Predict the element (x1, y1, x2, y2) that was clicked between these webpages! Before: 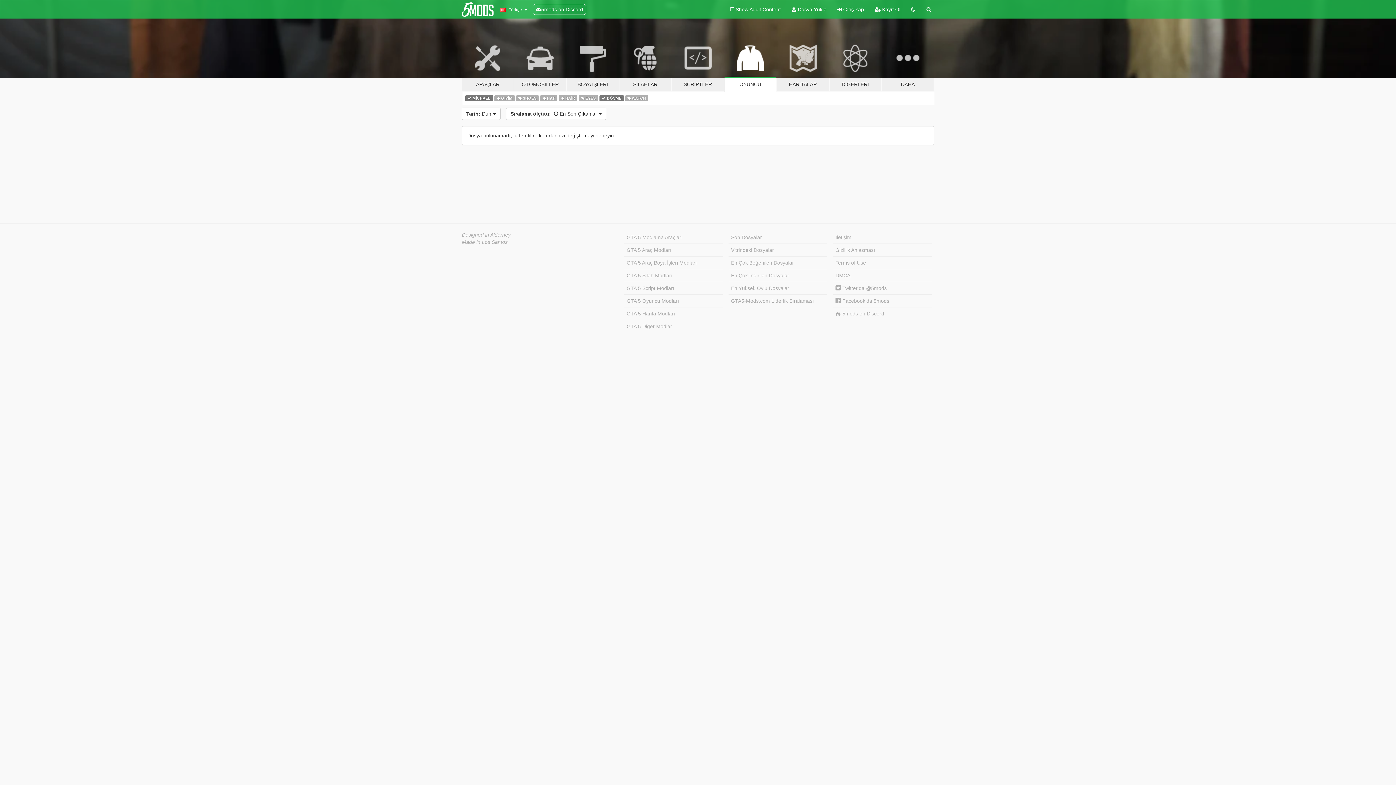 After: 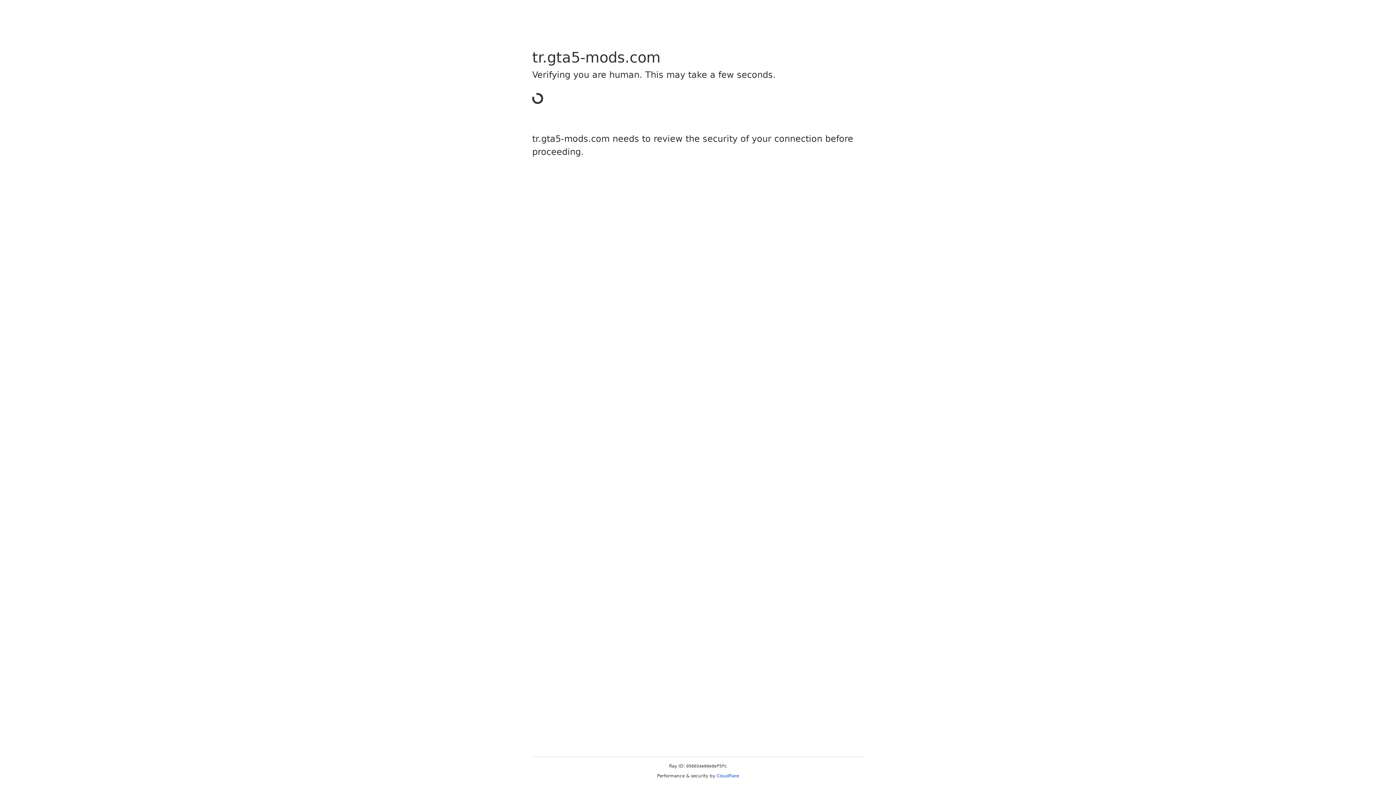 Action: bbox: (786, 0, 832, 18) label:  Dosya Yükle